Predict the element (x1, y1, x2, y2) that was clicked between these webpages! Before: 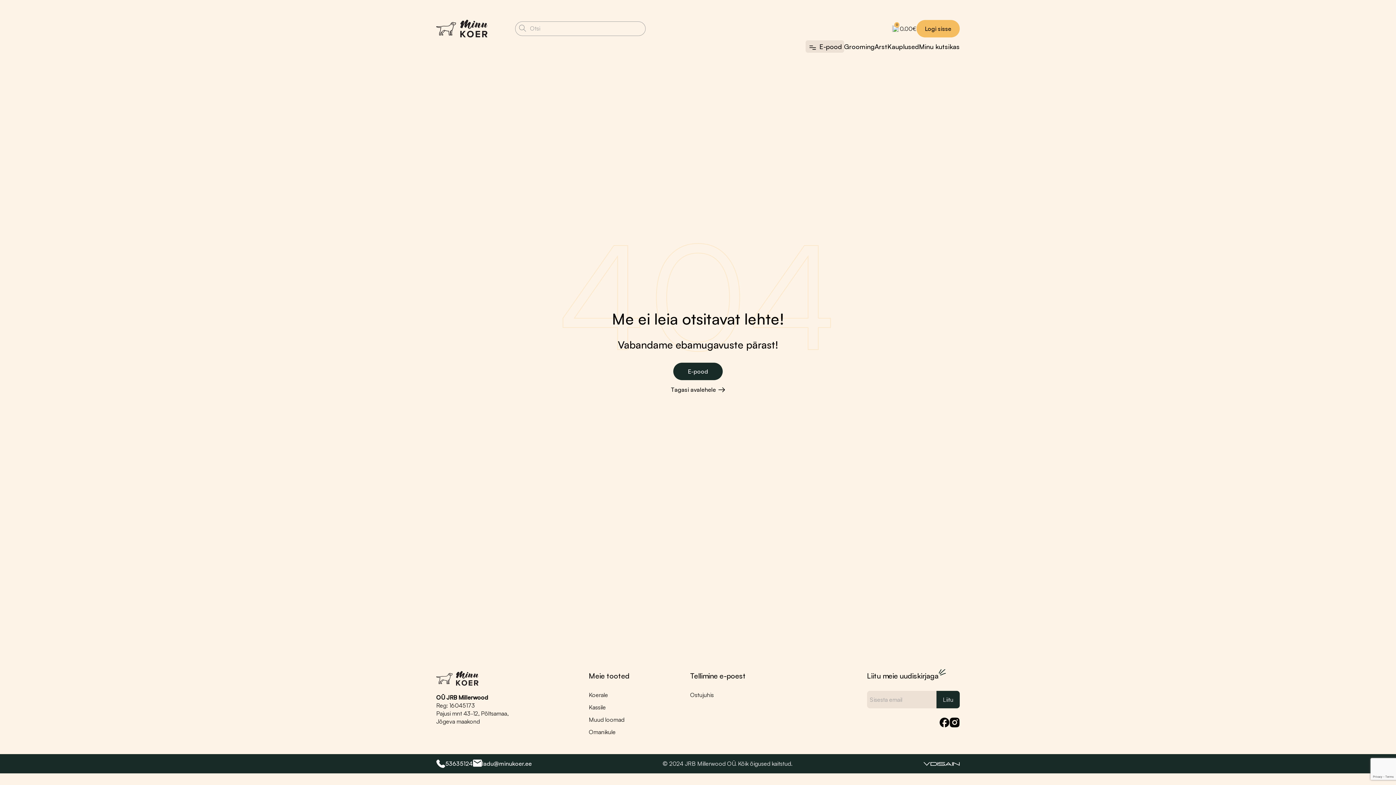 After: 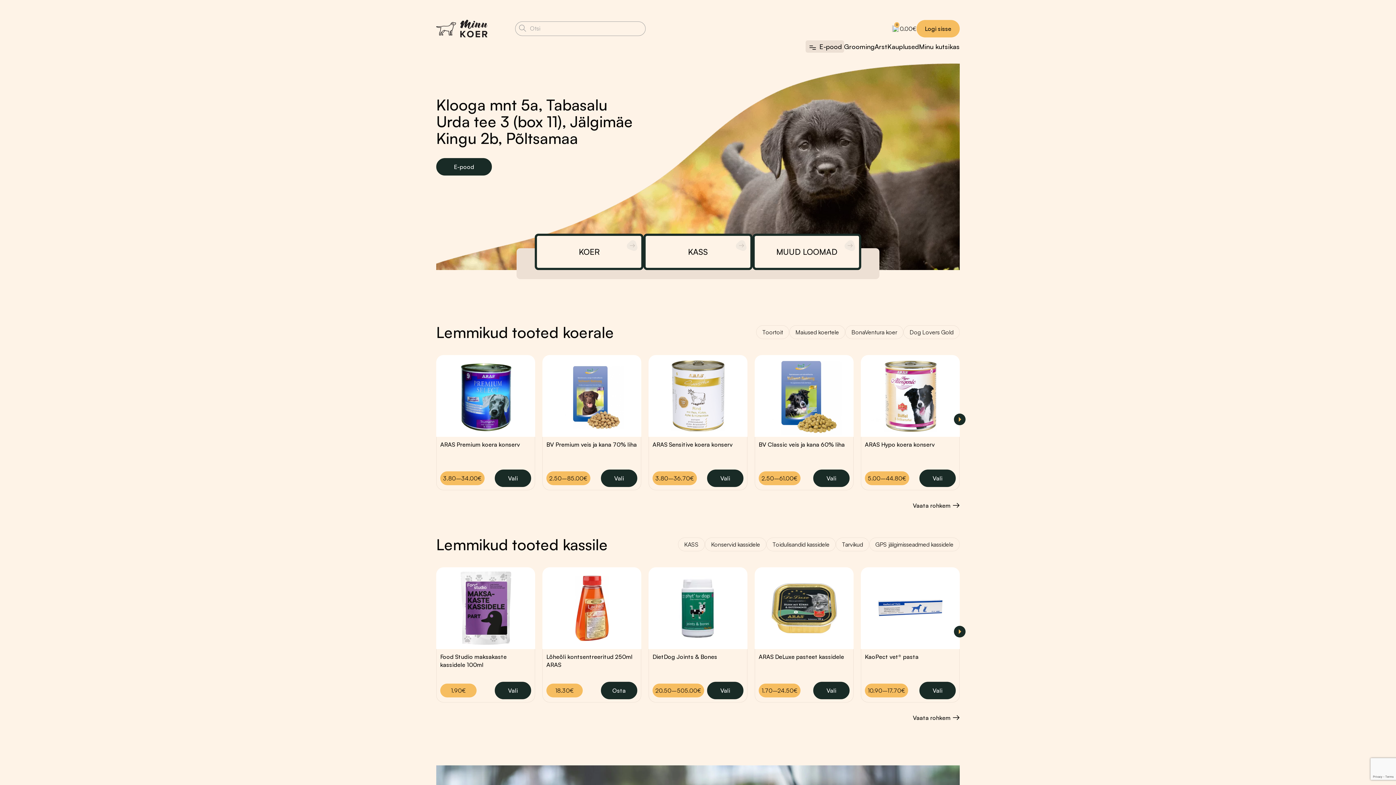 Action: label: Minukoer bbox: (436, 18, 488, 38)